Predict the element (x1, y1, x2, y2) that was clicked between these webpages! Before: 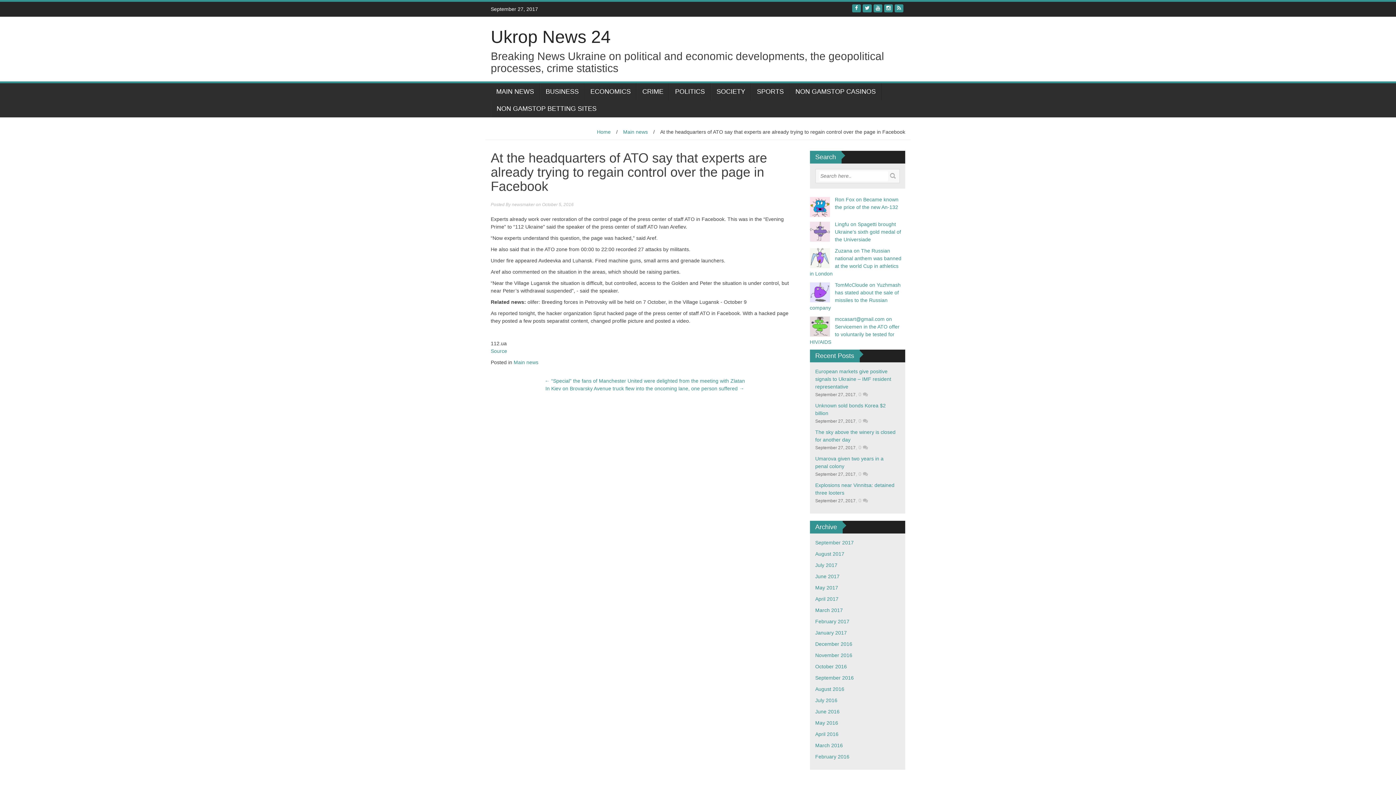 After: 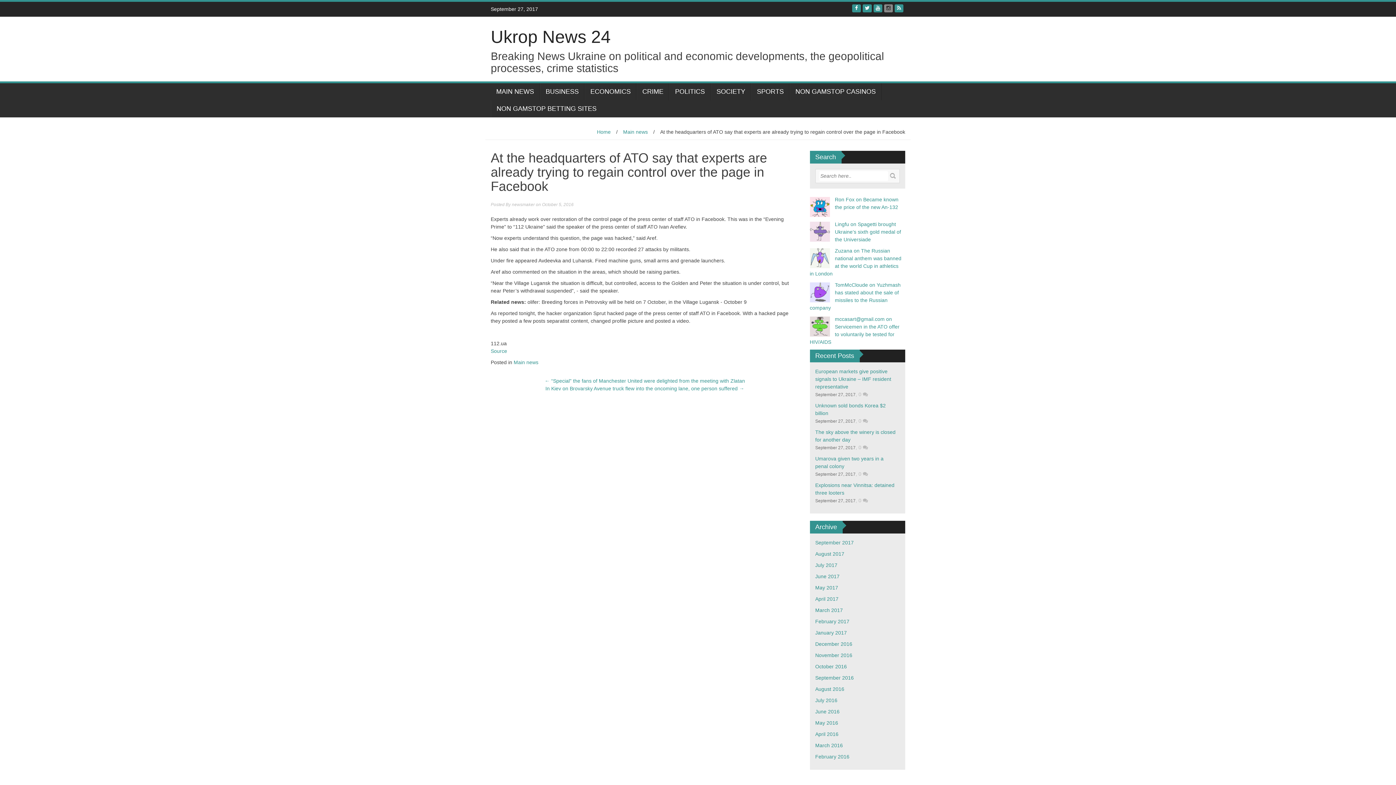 Action: bbox: (884, 4, 893, 12)